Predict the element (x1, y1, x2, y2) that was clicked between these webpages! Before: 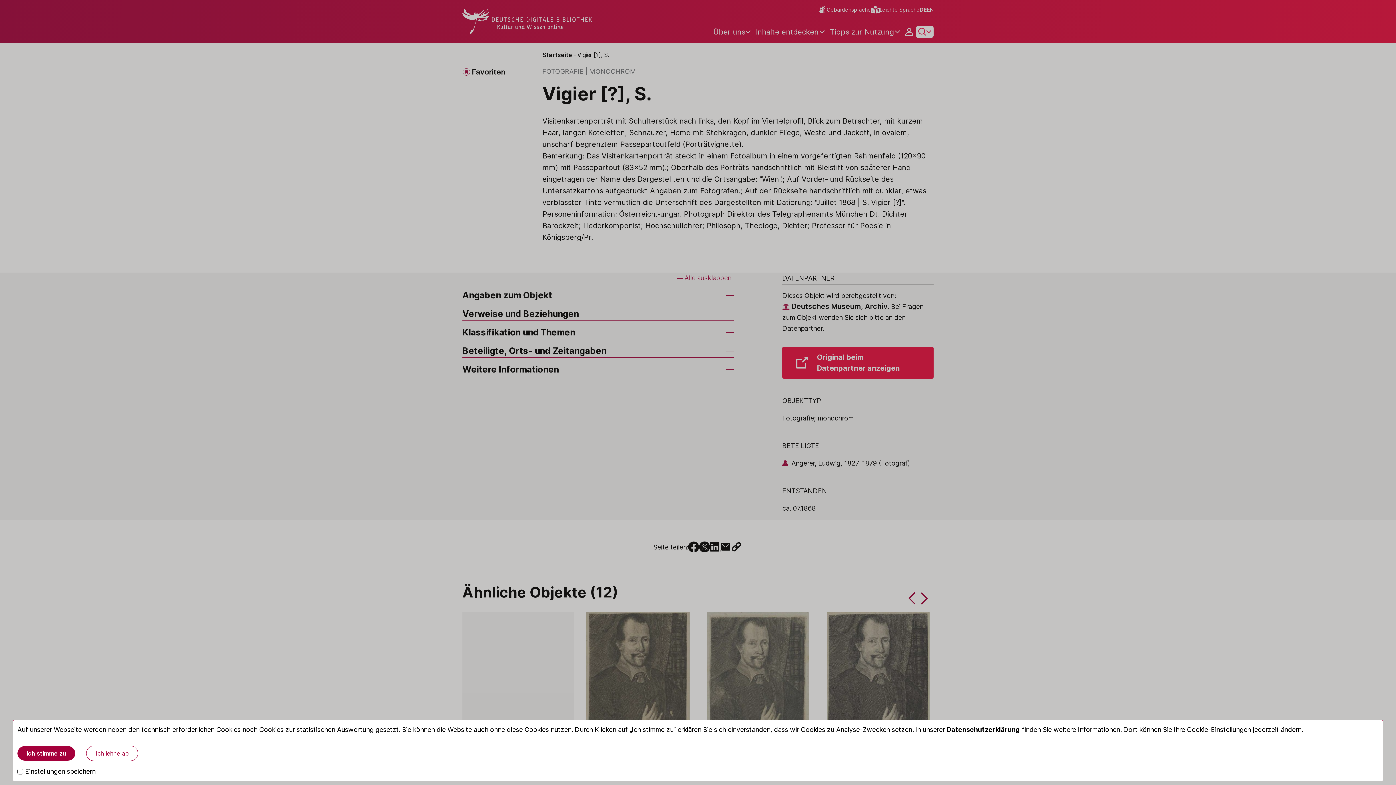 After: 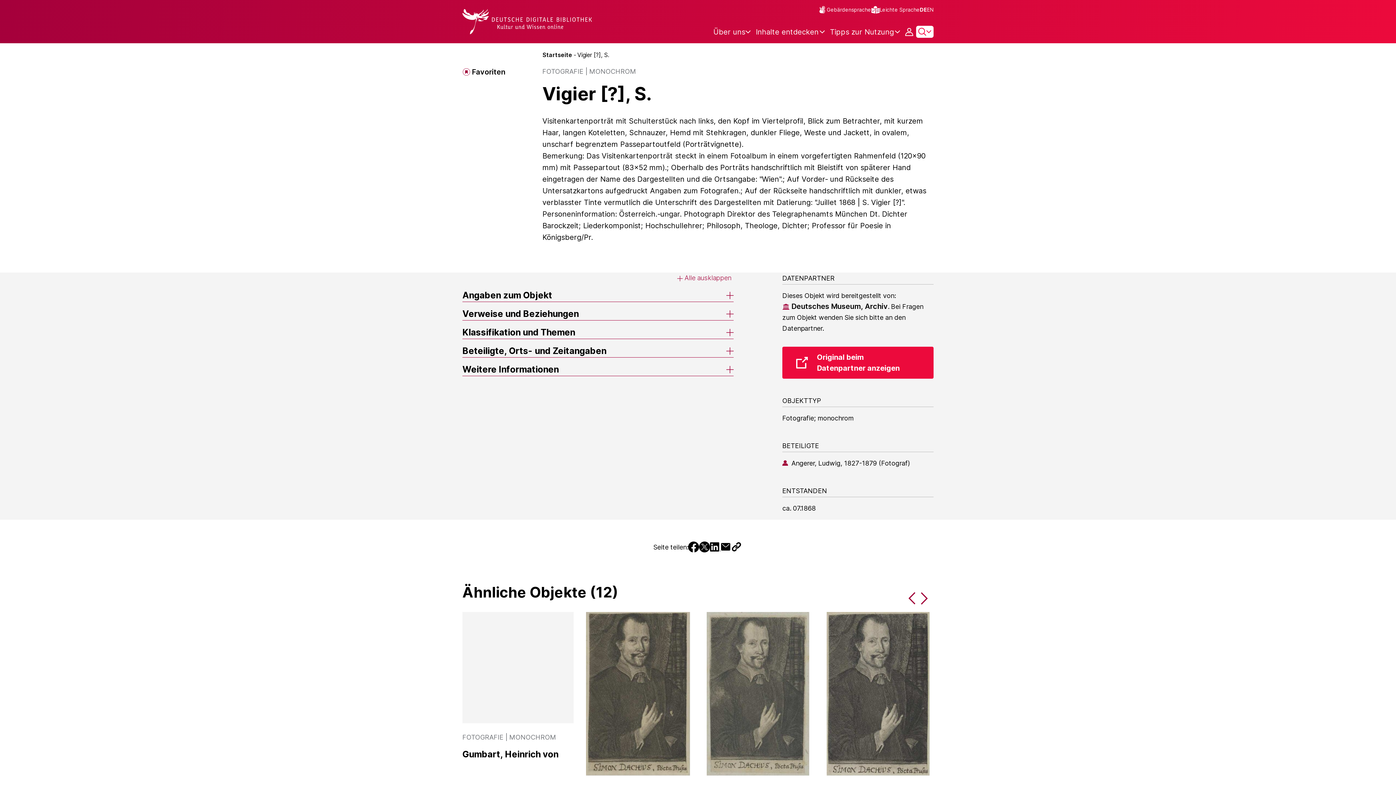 Action: bbox: (17, 746, 75, 761) label: Ich stimme zu